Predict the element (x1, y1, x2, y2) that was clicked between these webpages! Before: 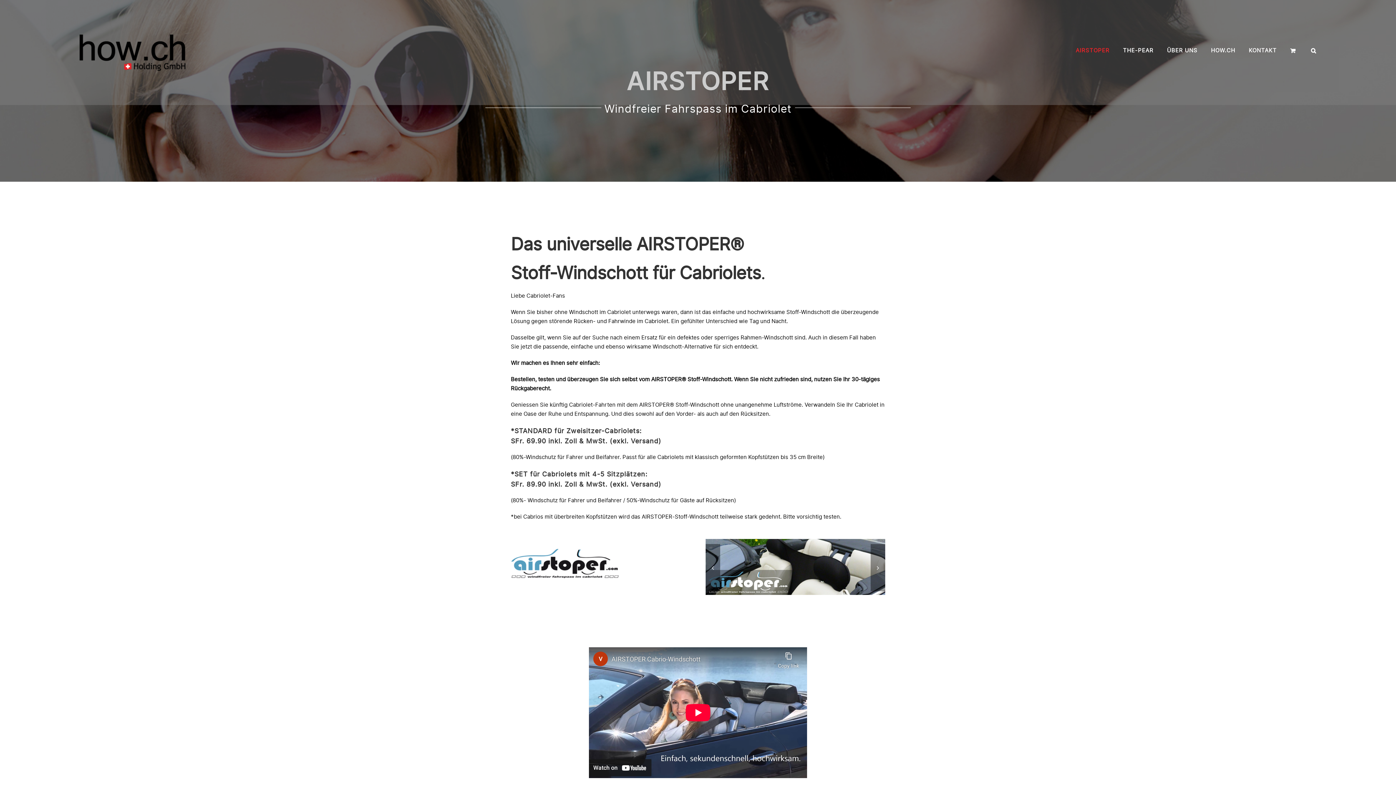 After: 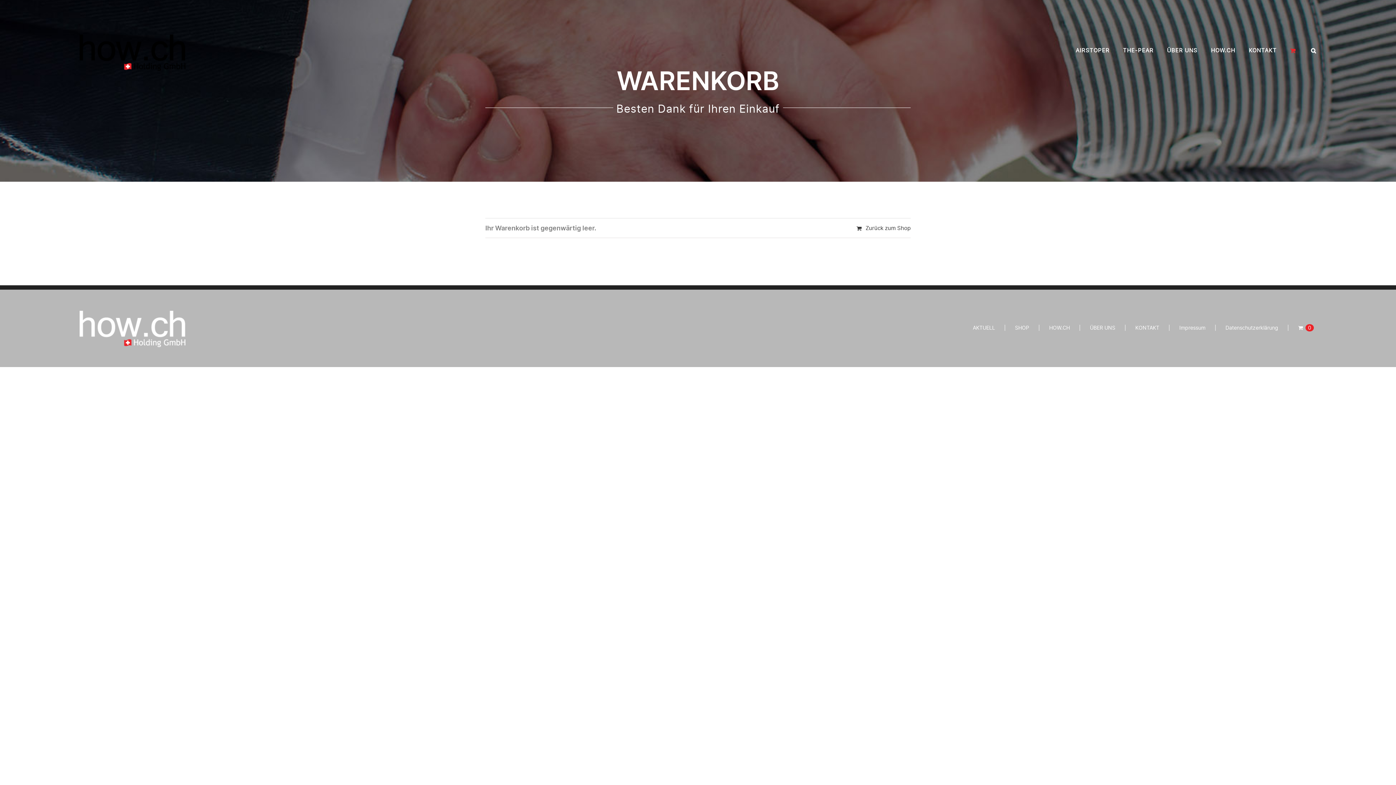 Action: bbox: (1290, 34, 1297, 67)